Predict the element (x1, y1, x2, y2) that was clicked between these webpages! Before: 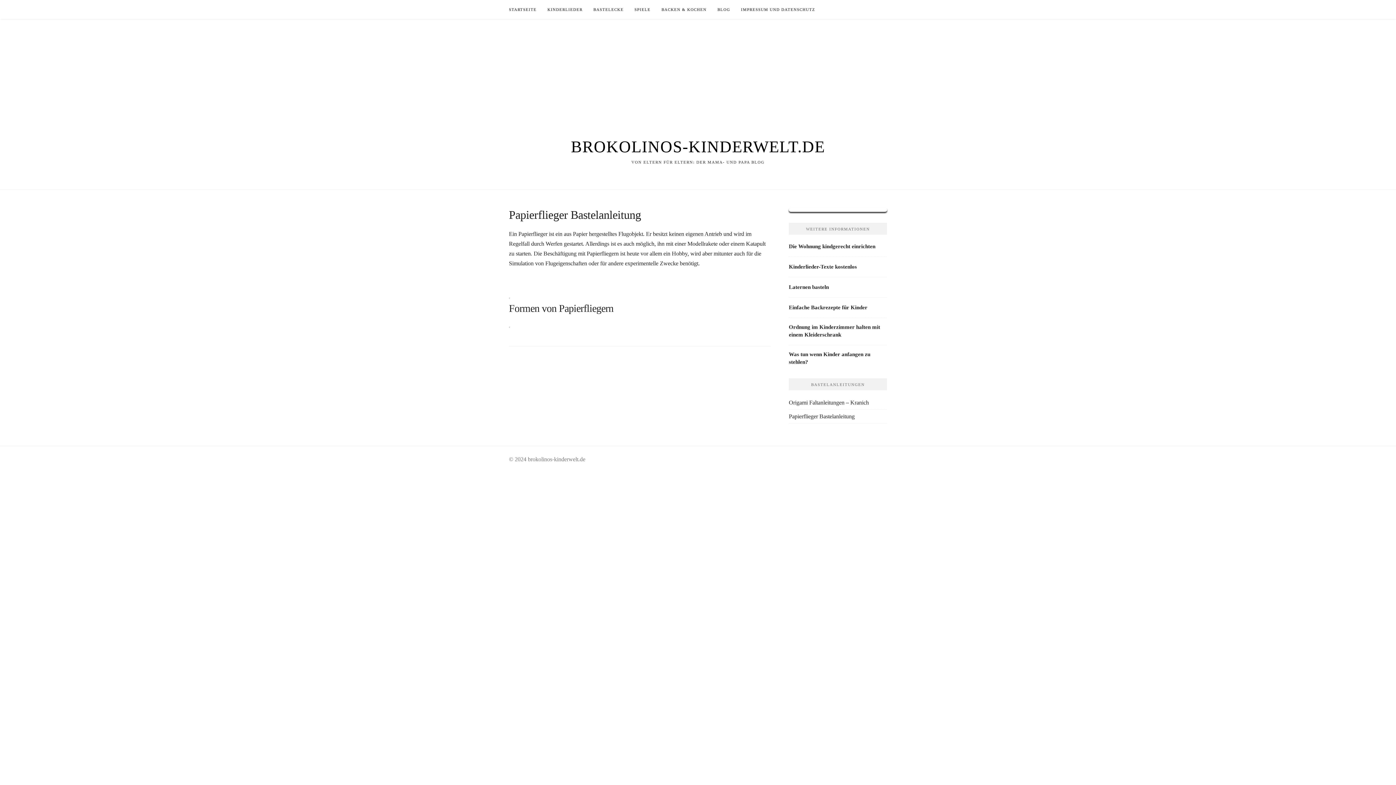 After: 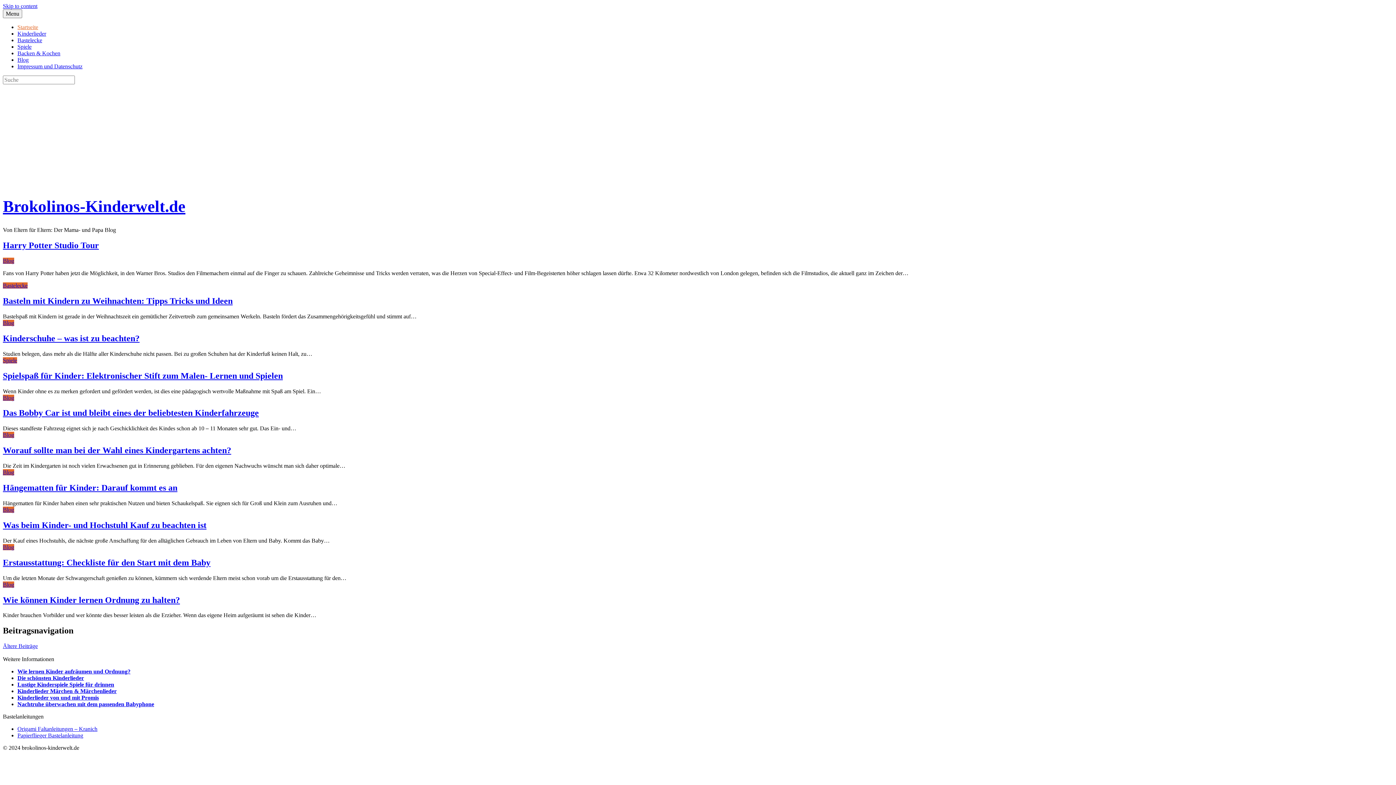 Action: label: BROKOLINOS-KINDERWELT.DE bbox: (571, 137, 825, 156)